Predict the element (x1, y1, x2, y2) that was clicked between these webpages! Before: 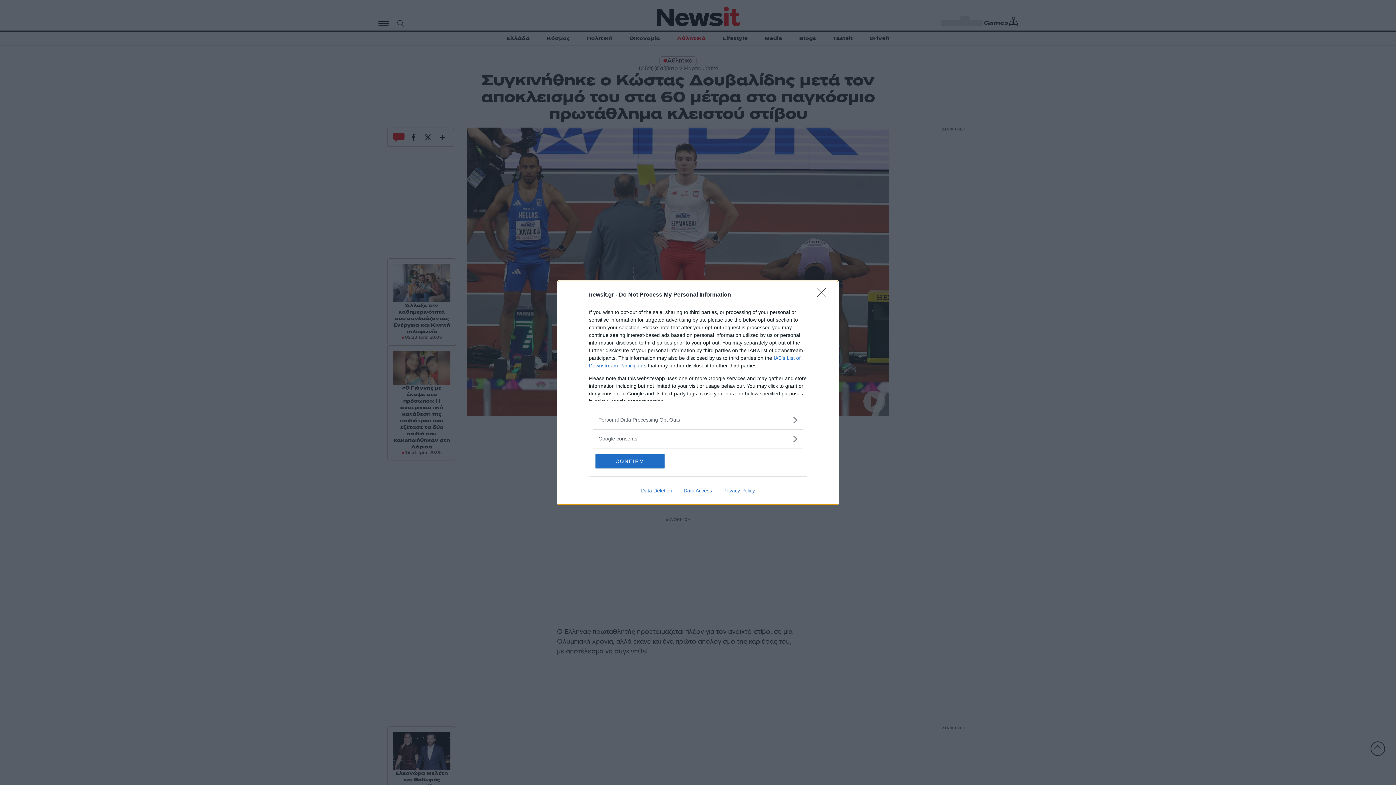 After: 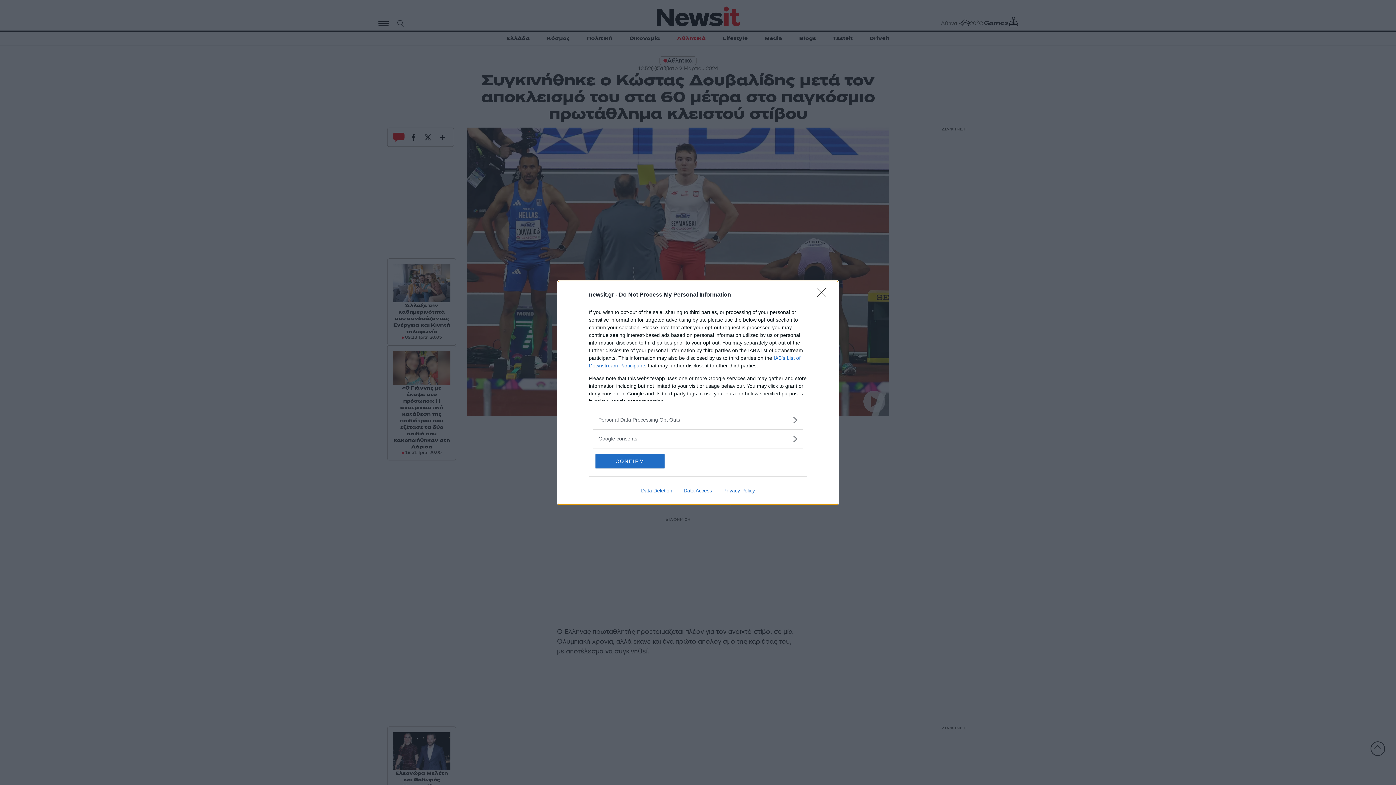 Action: bbox: (678, 487, 717, 493) label: Data Access